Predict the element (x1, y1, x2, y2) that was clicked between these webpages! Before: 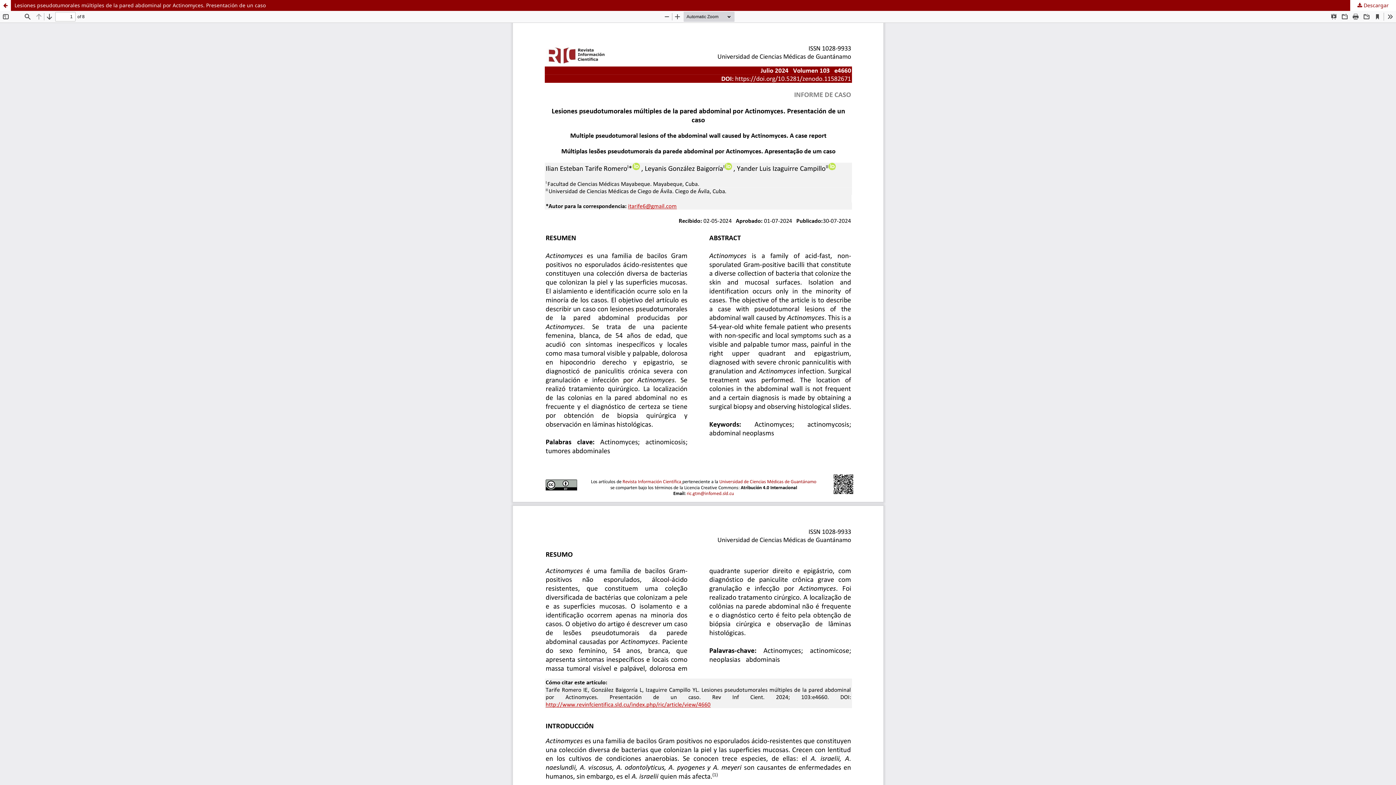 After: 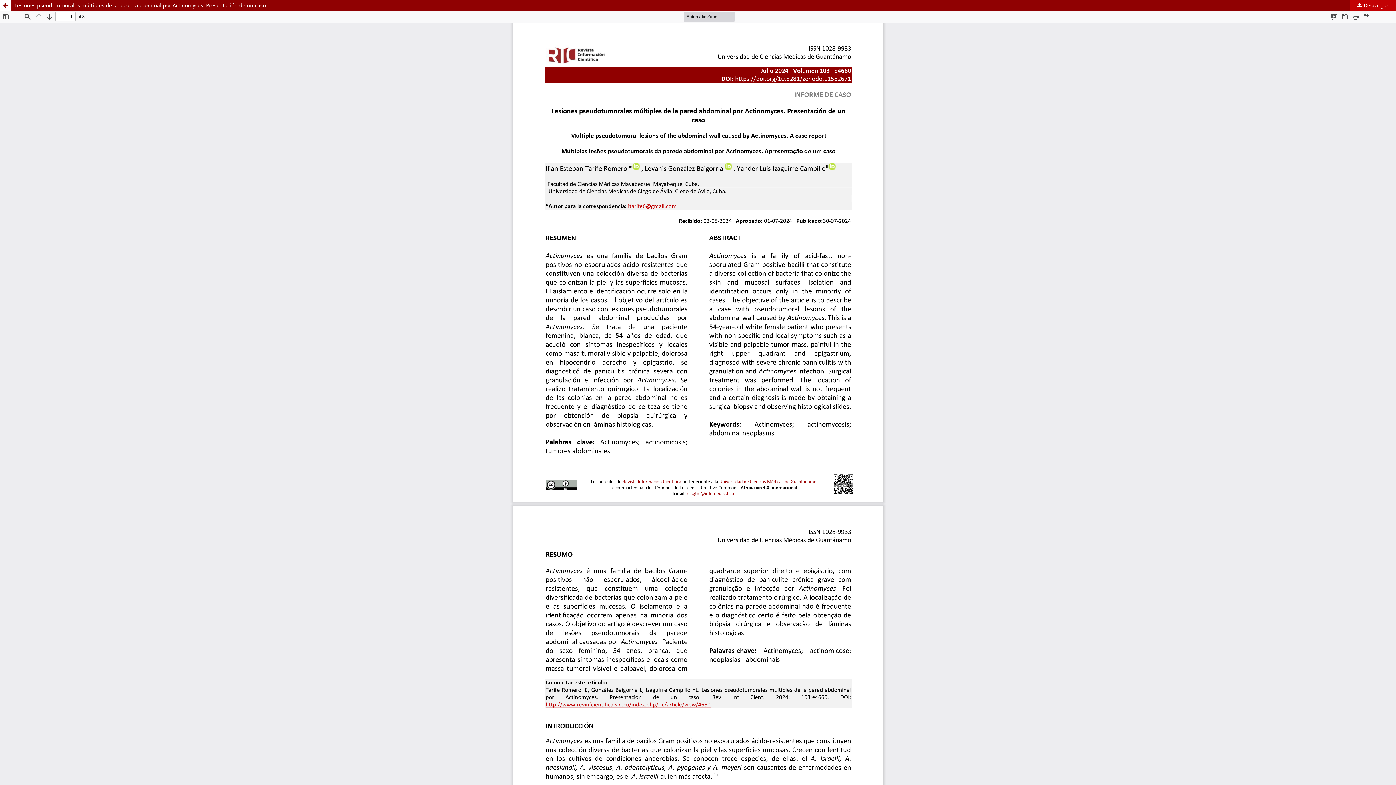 Action: label:  Descargar bbox: (1350, 0, 1396, 10)